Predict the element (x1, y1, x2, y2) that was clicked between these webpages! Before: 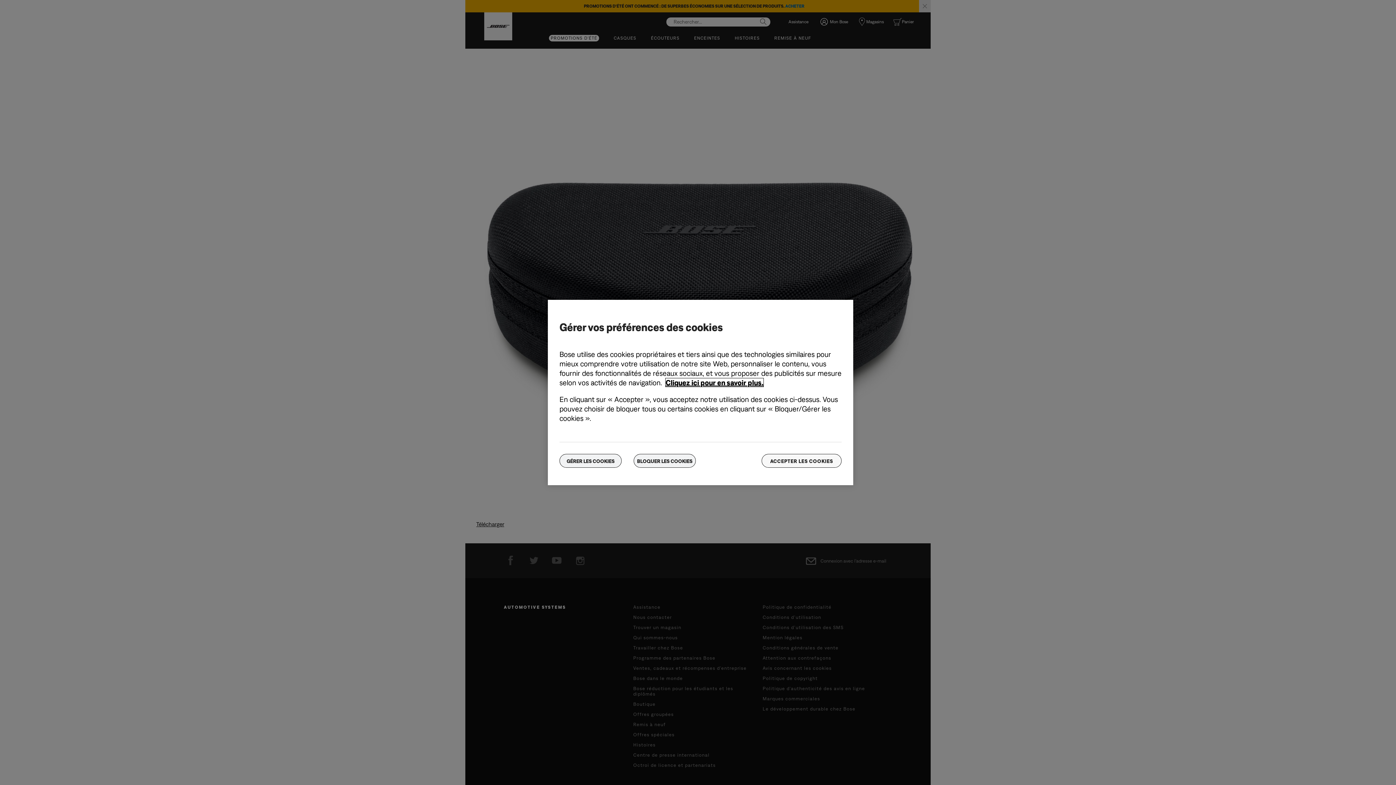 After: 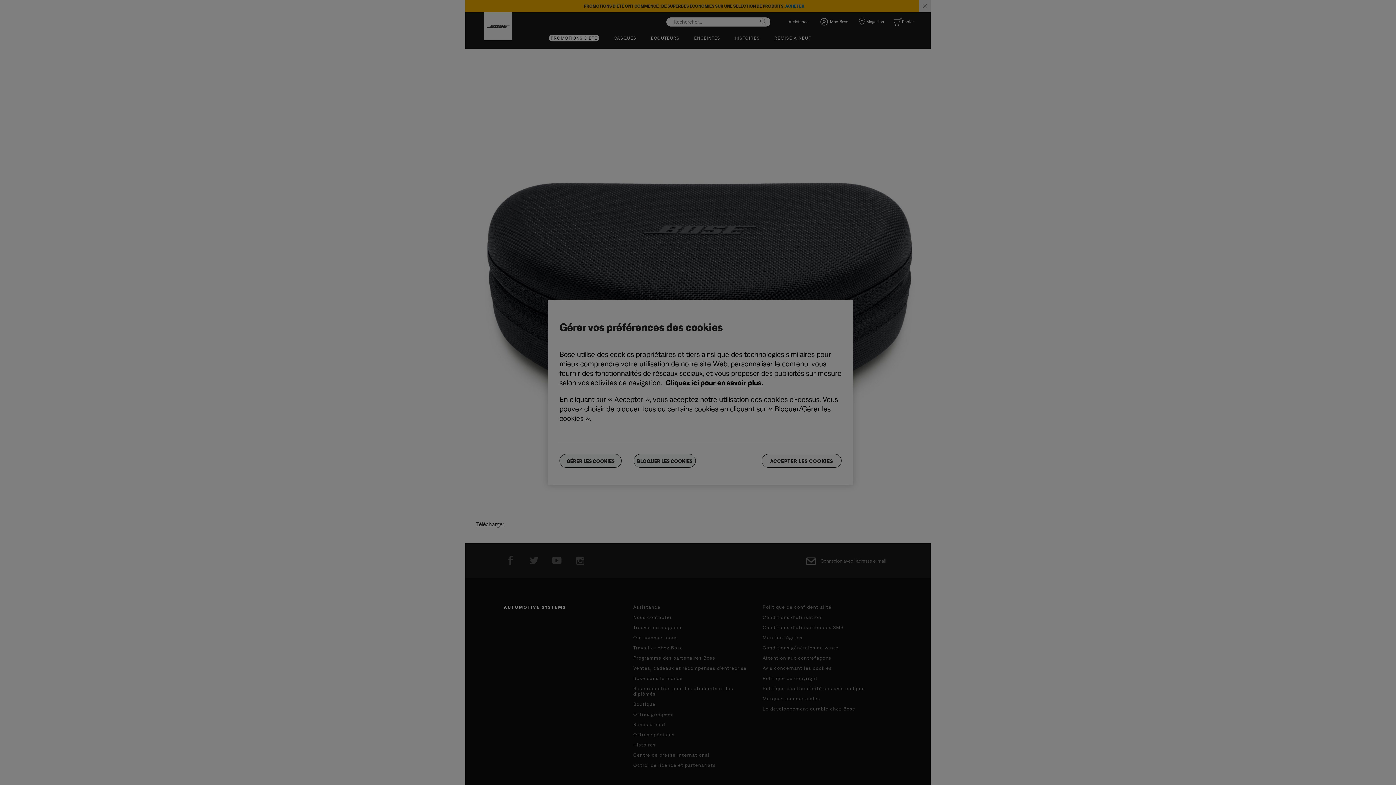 Action: bbox: (559, 454, 621, 468) label: GÉRER LES COOKIES